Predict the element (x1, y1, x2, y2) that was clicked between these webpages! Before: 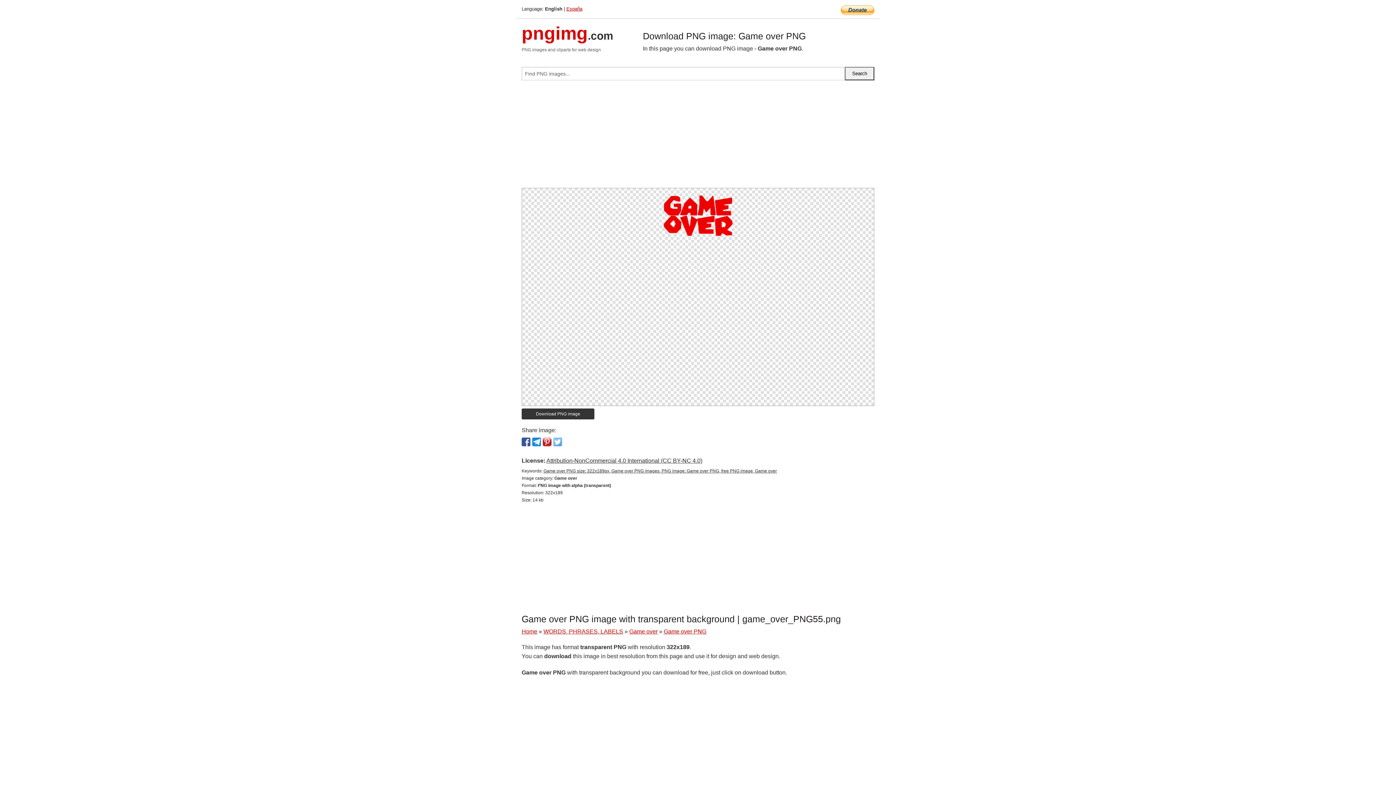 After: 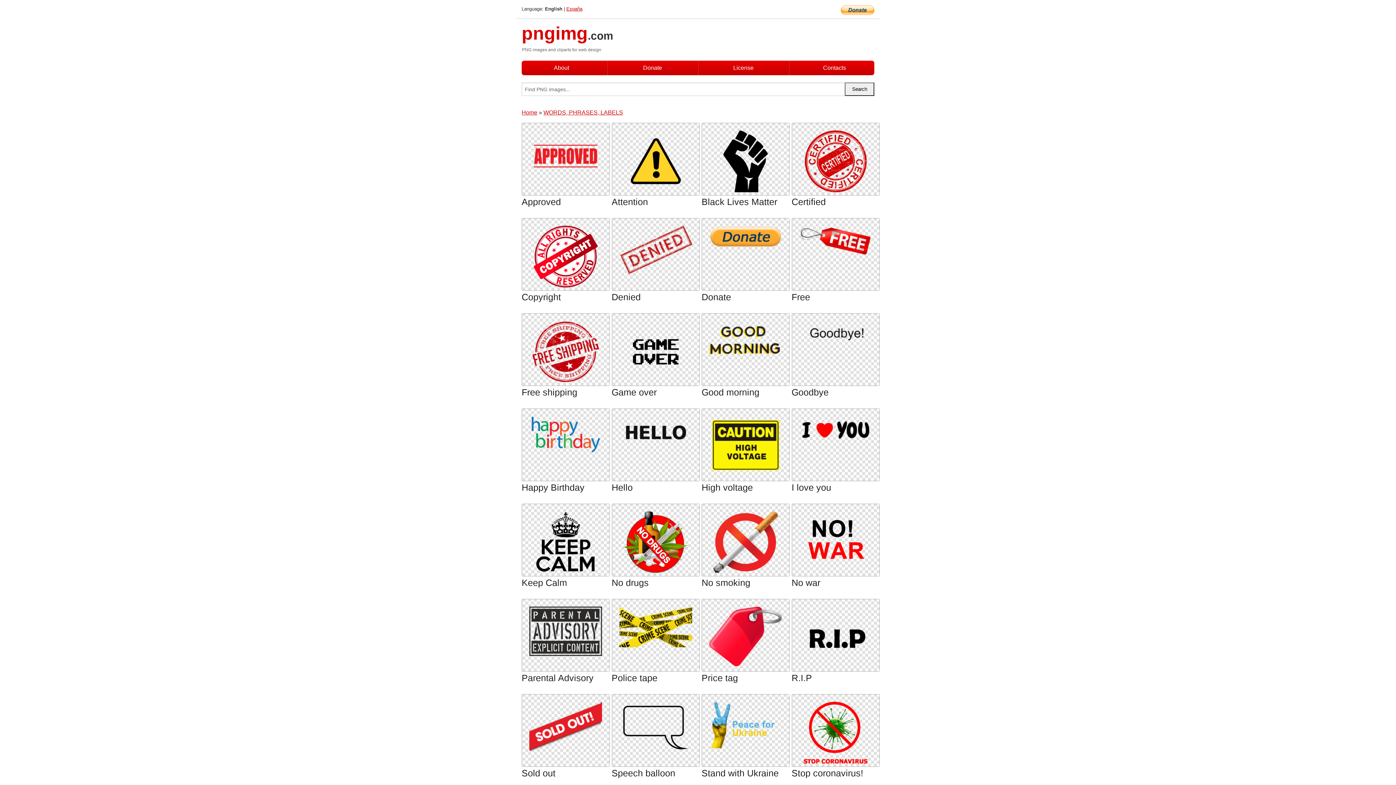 Action: bbox: (543, 628, 623, 634) label: WORDS, PHRASES, LABELS